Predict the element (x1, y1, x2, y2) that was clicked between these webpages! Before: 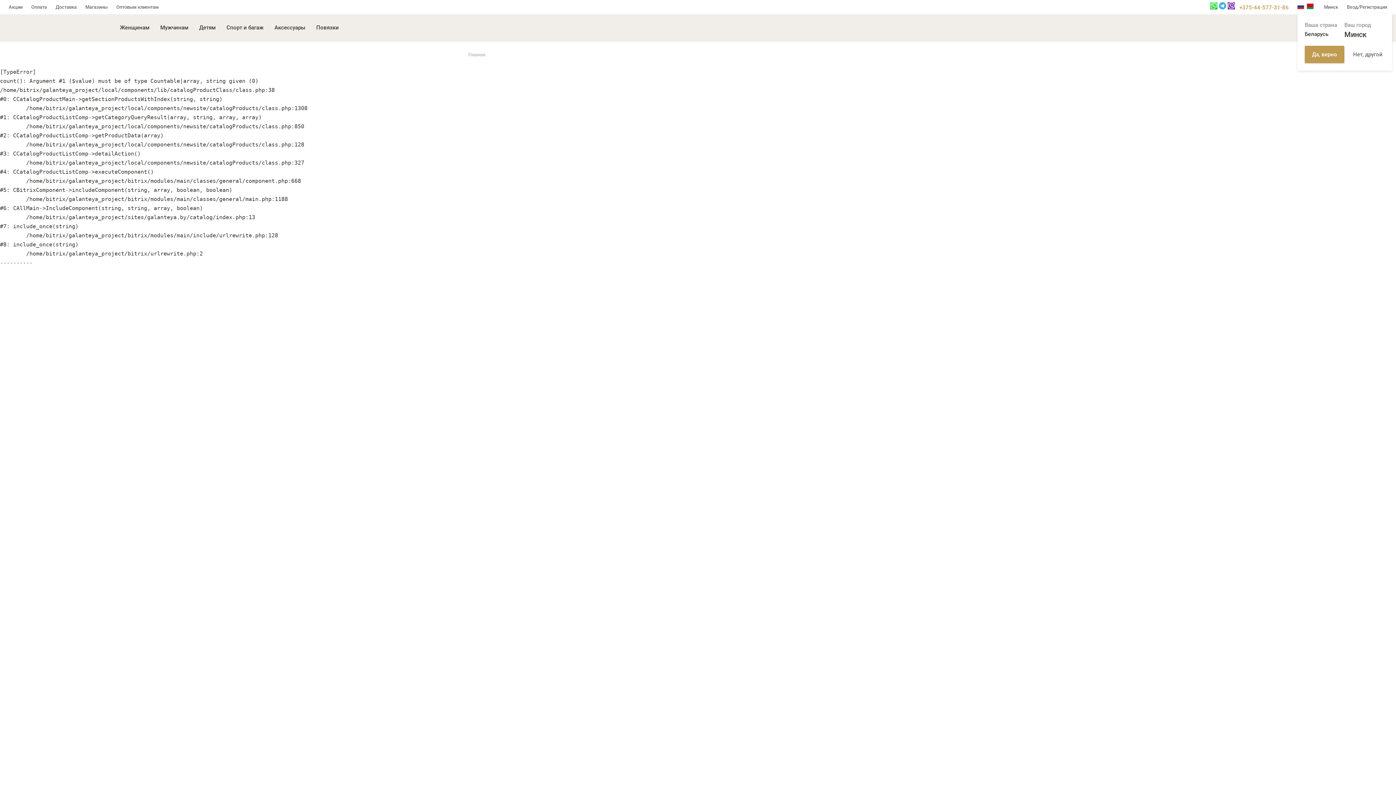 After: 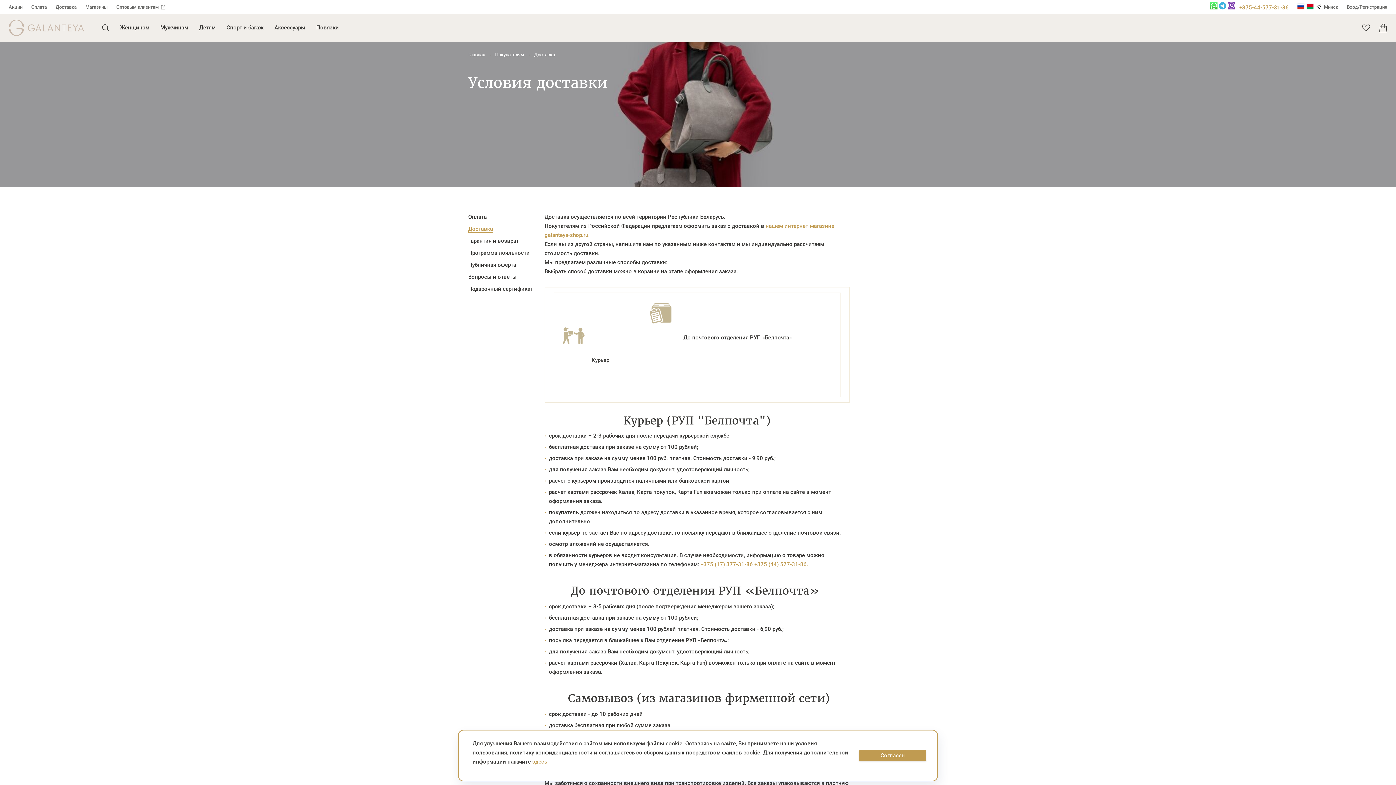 Action: bbox: (55, 3, 76, 10) label: Доставка